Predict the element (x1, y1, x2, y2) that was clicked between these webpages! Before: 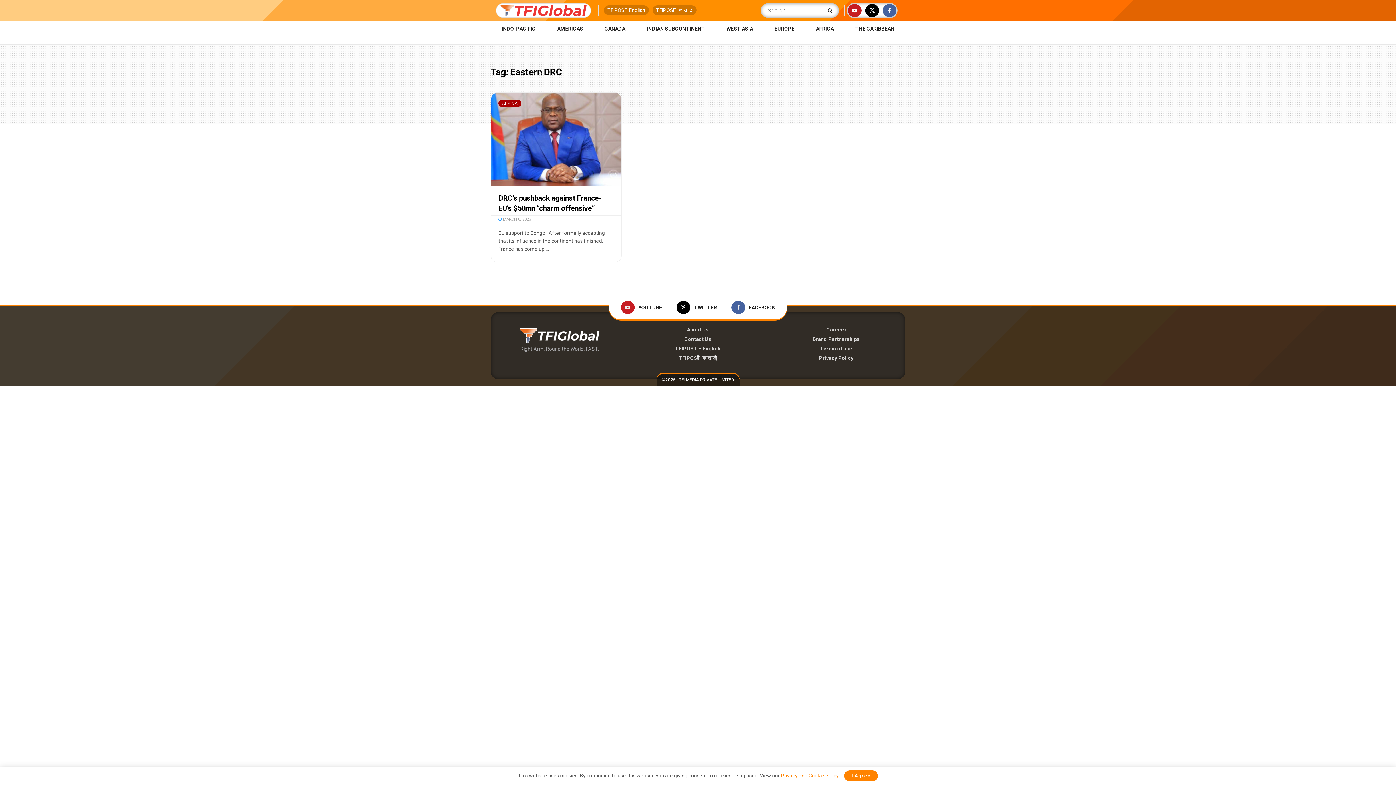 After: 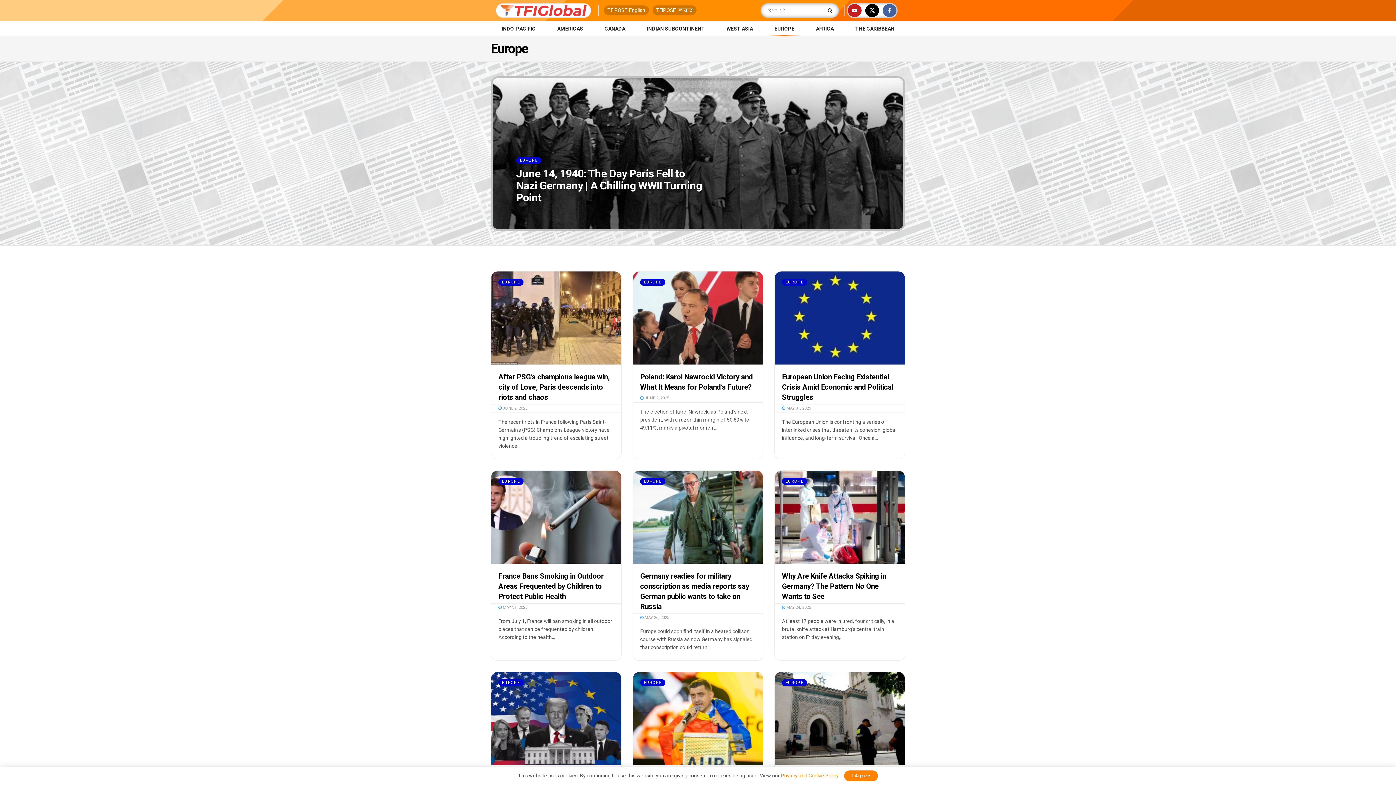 Action: bbox: (763, 21, 805, 36) label: EUROPE